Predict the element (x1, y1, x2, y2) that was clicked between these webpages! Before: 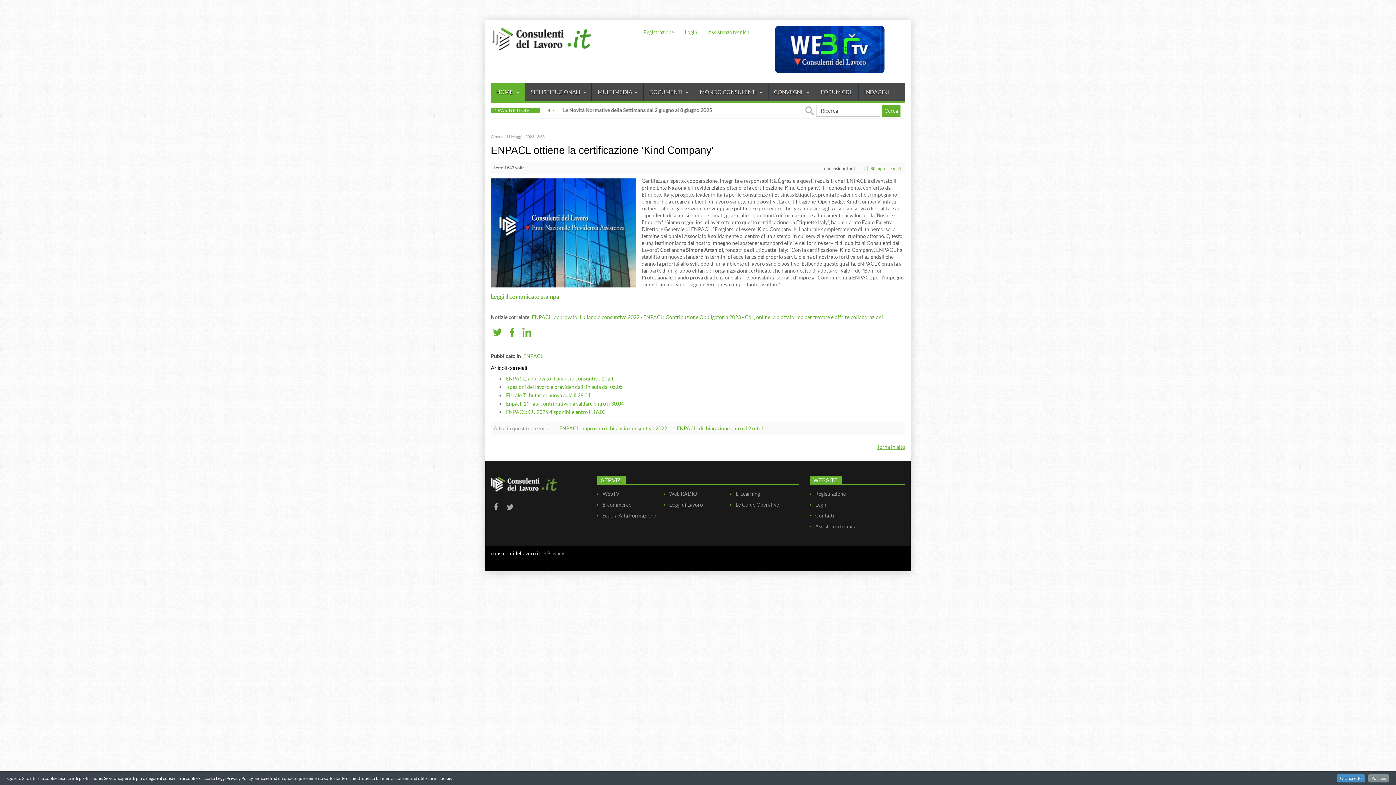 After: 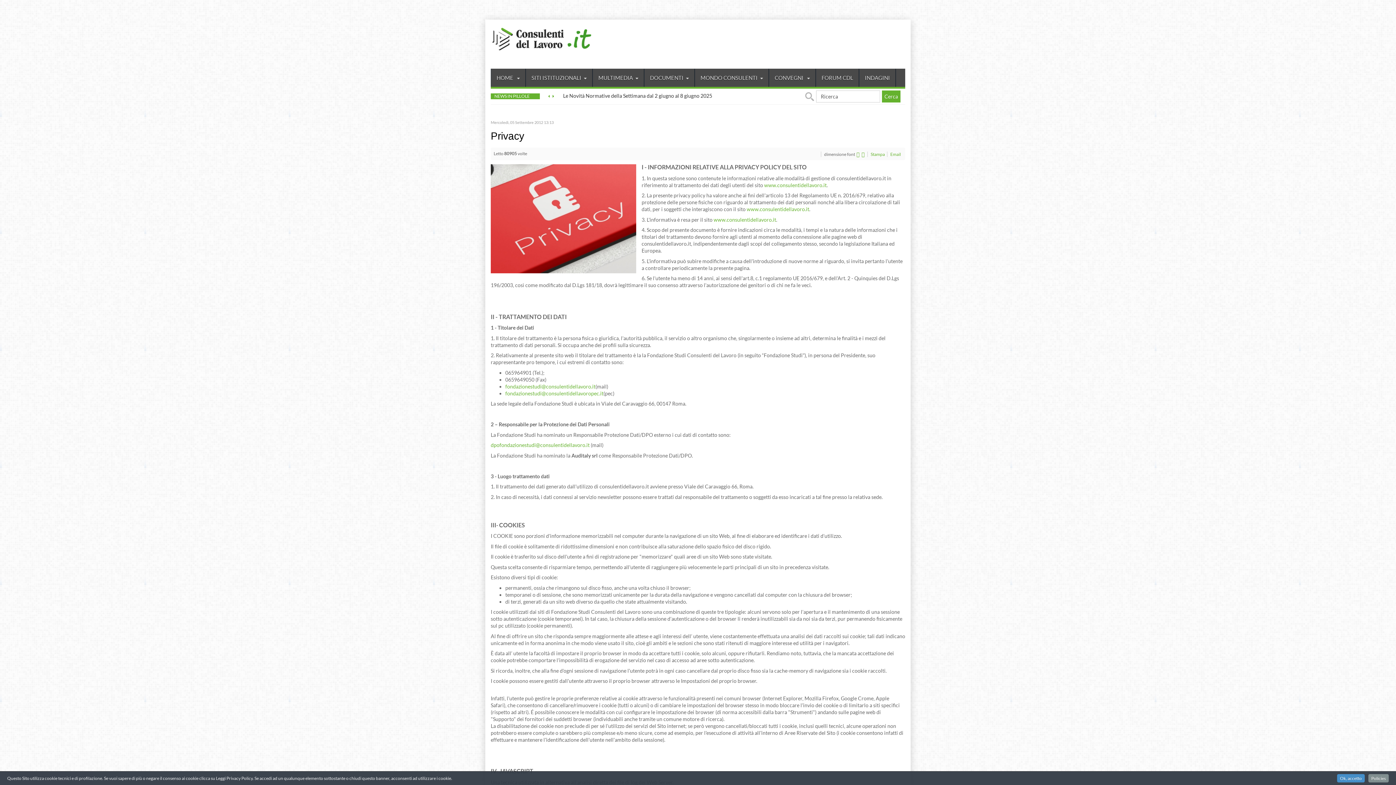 Action: label: - Privacy bbox: (542, 548, 566, 558)